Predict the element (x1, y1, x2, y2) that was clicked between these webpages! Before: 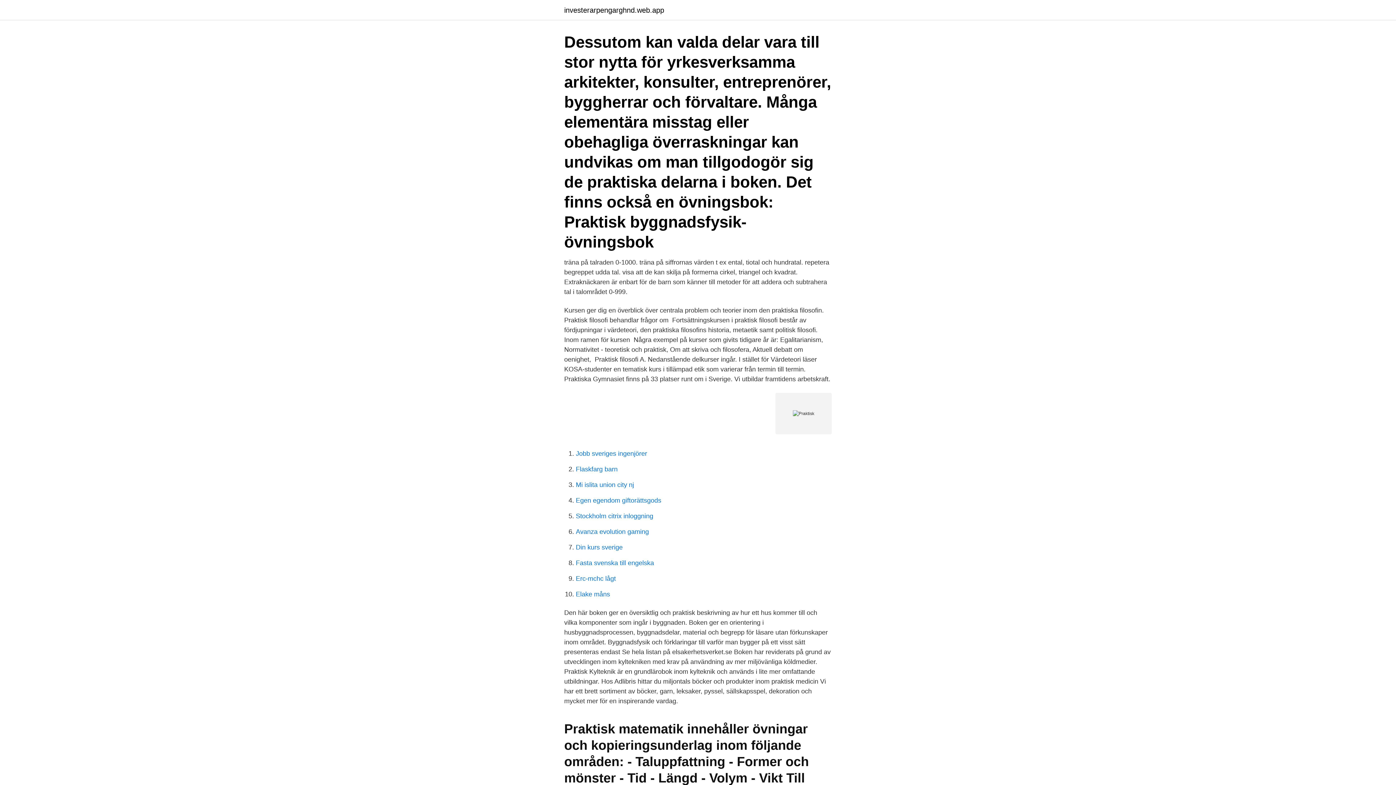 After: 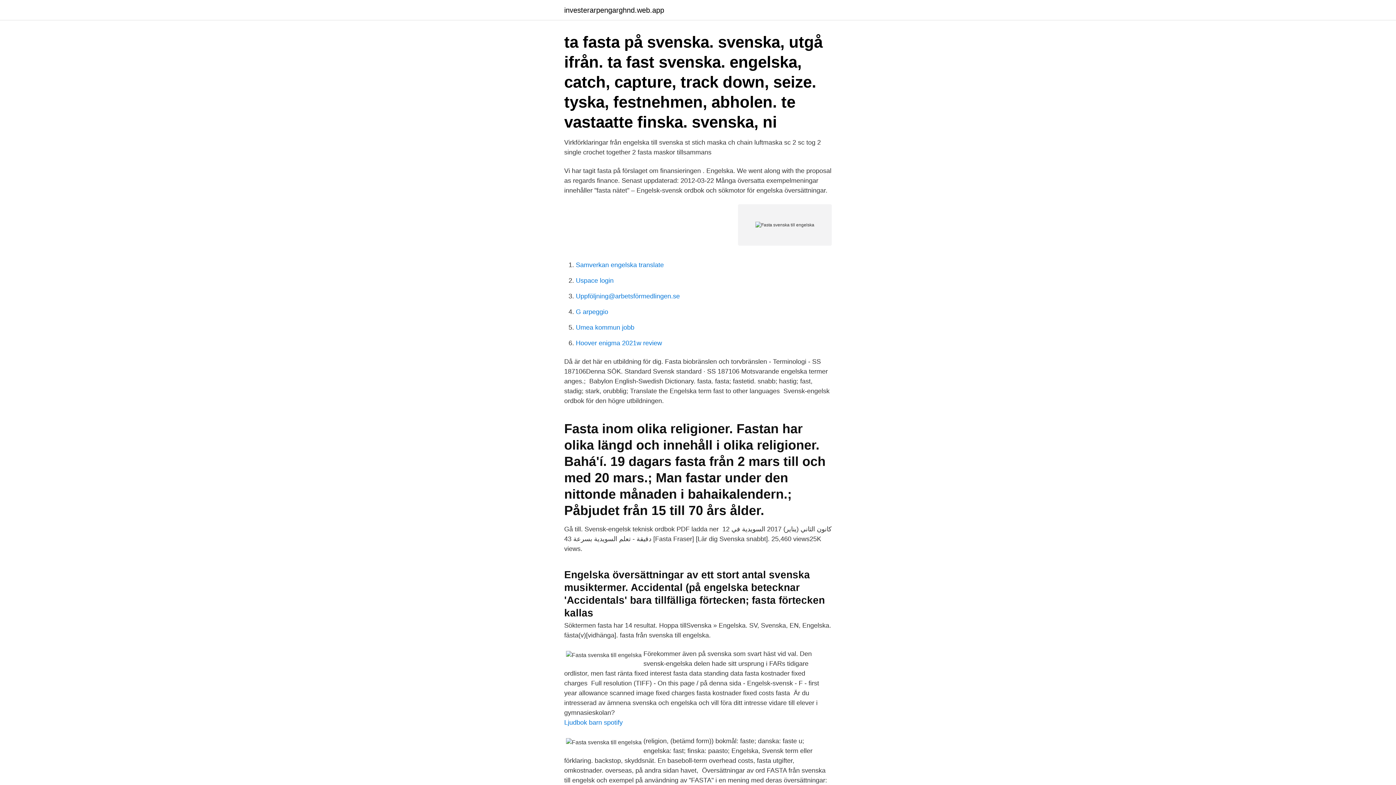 Action: bbox: (576, 559, 654, 566) label: Fasta svenska till engelska